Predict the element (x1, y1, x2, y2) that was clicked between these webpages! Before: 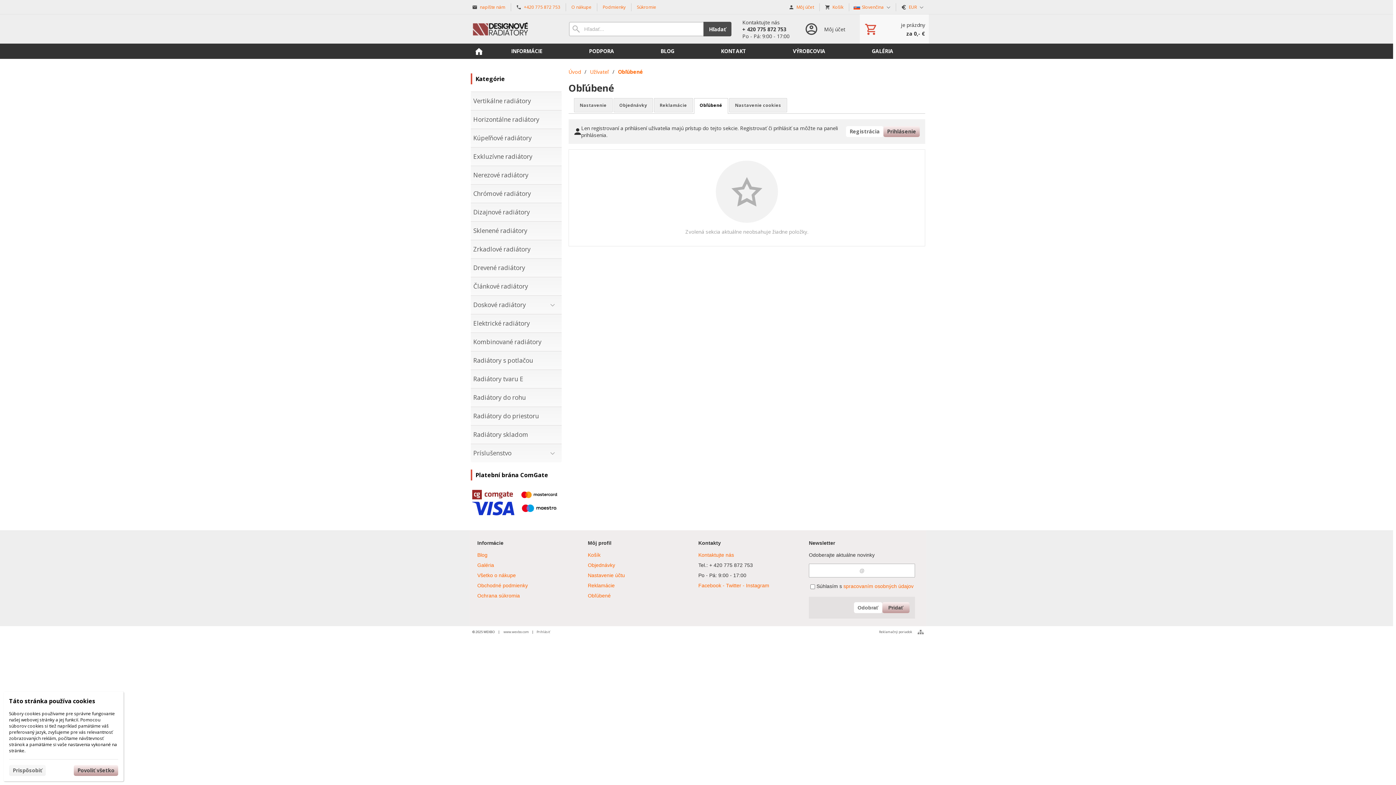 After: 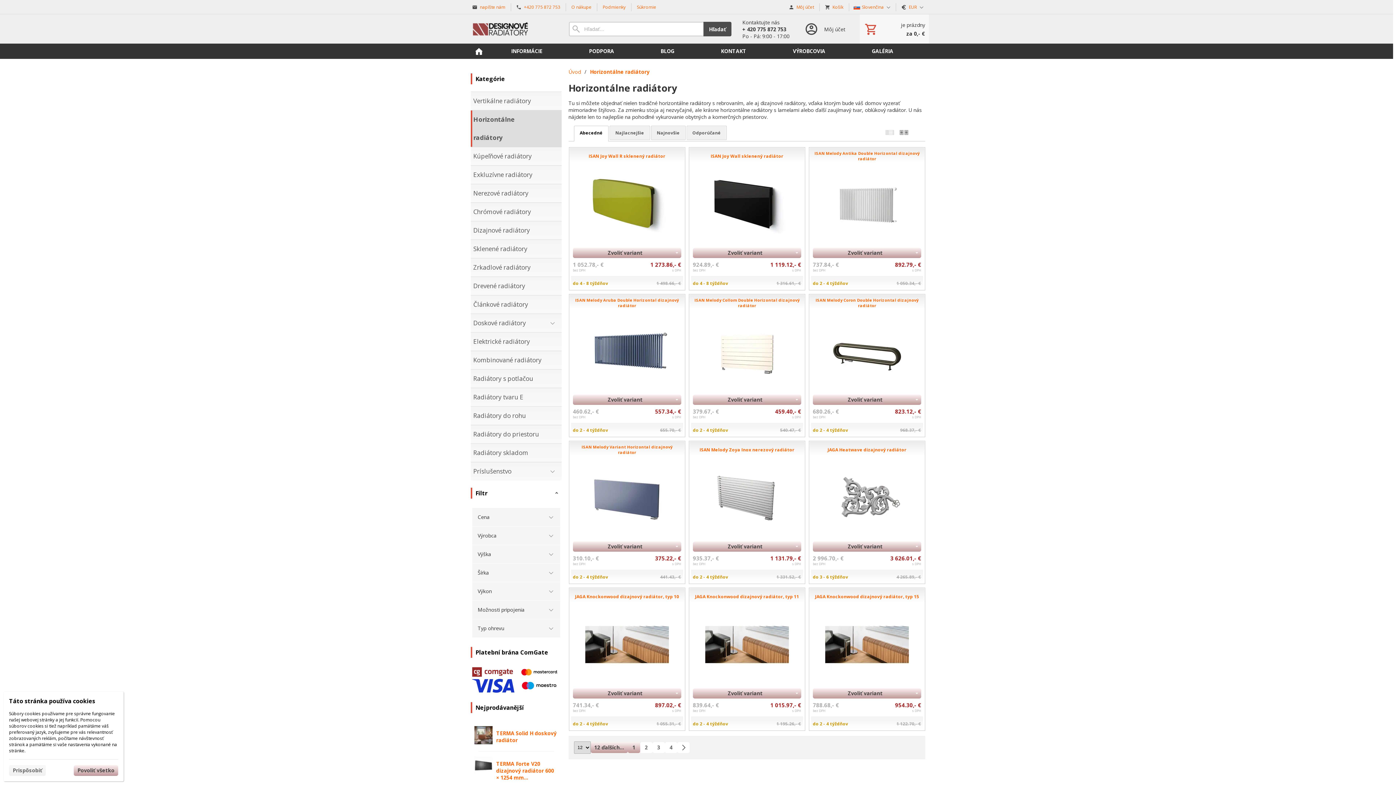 Action: bbox: (470, 110, 561, 128) label: Horizontálne radiátory